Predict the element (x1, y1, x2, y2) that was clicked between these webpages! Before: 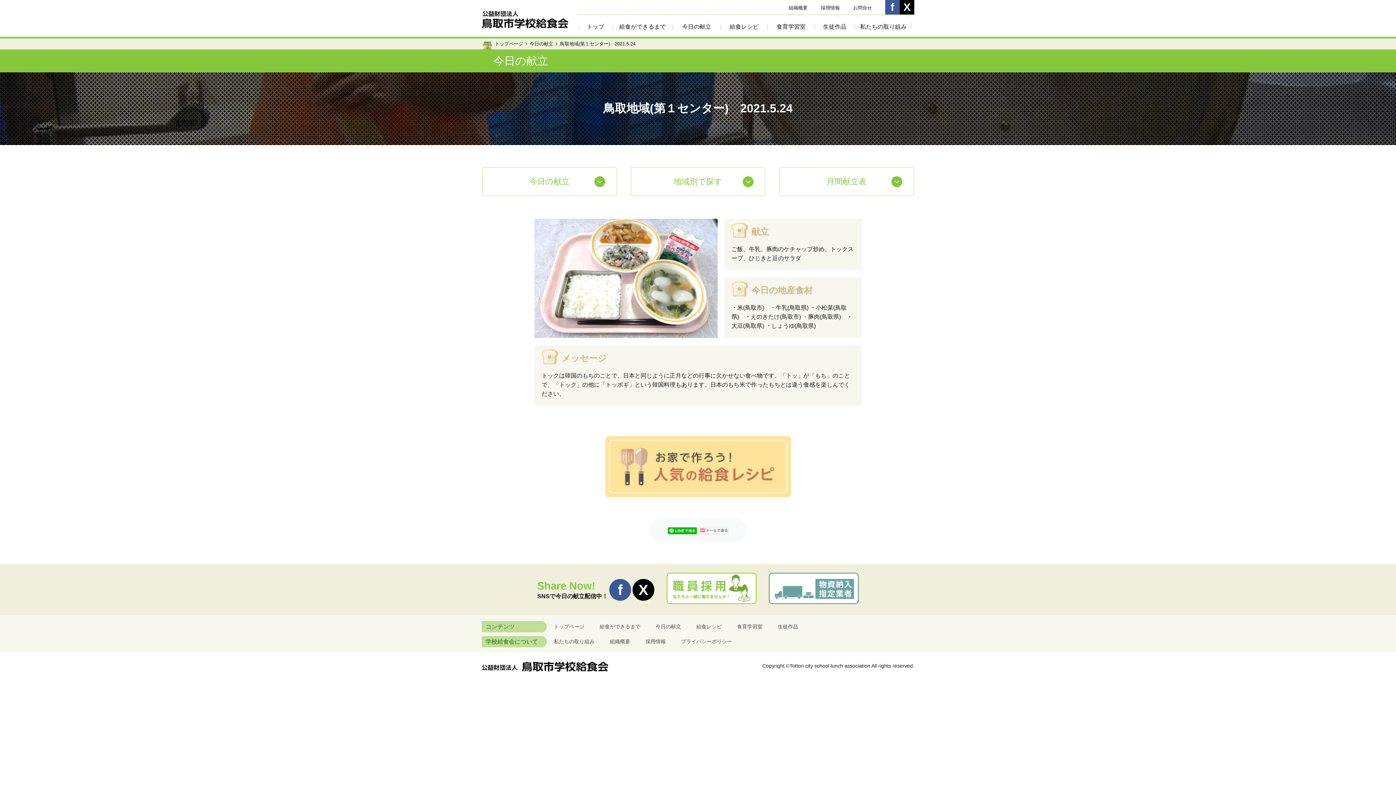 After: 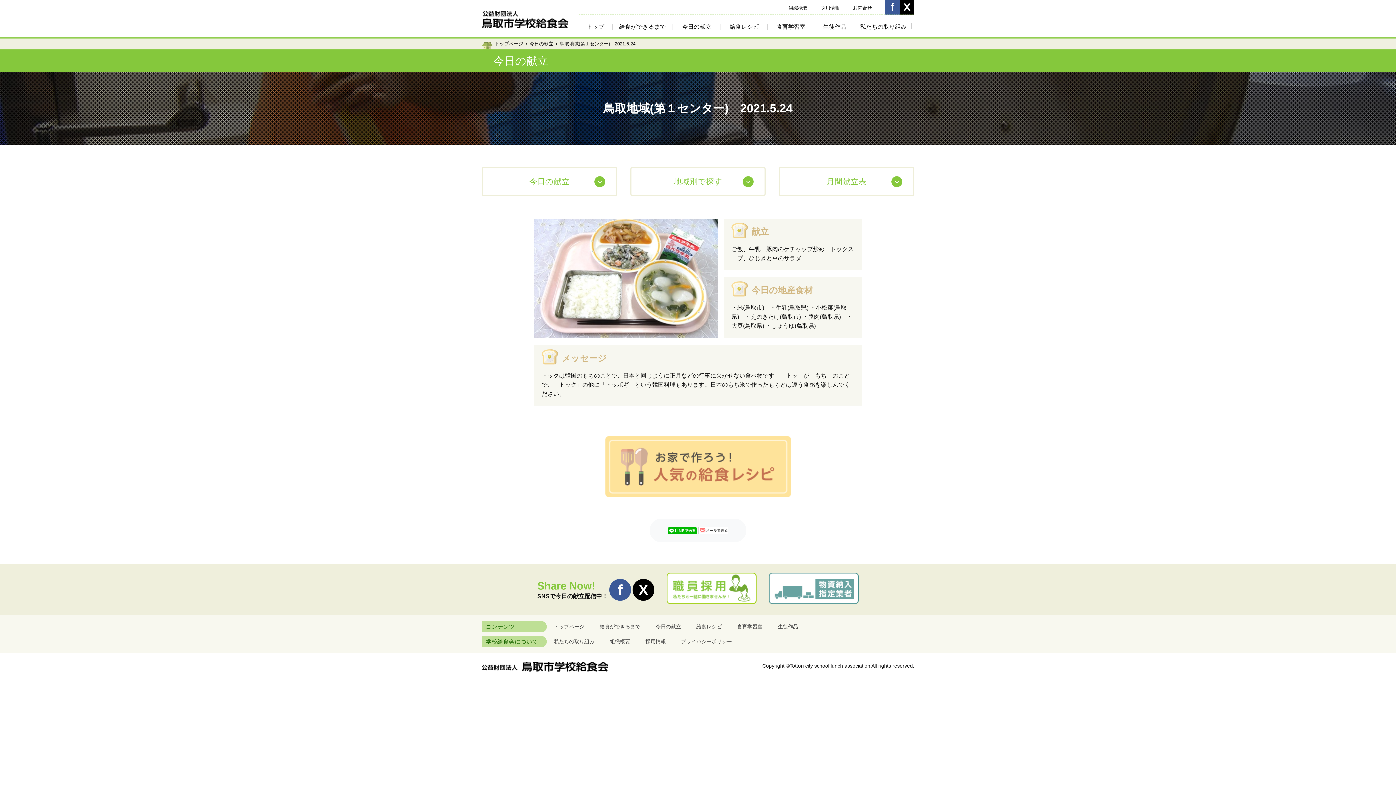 Action: bbox: (668, 526, 697, 533)